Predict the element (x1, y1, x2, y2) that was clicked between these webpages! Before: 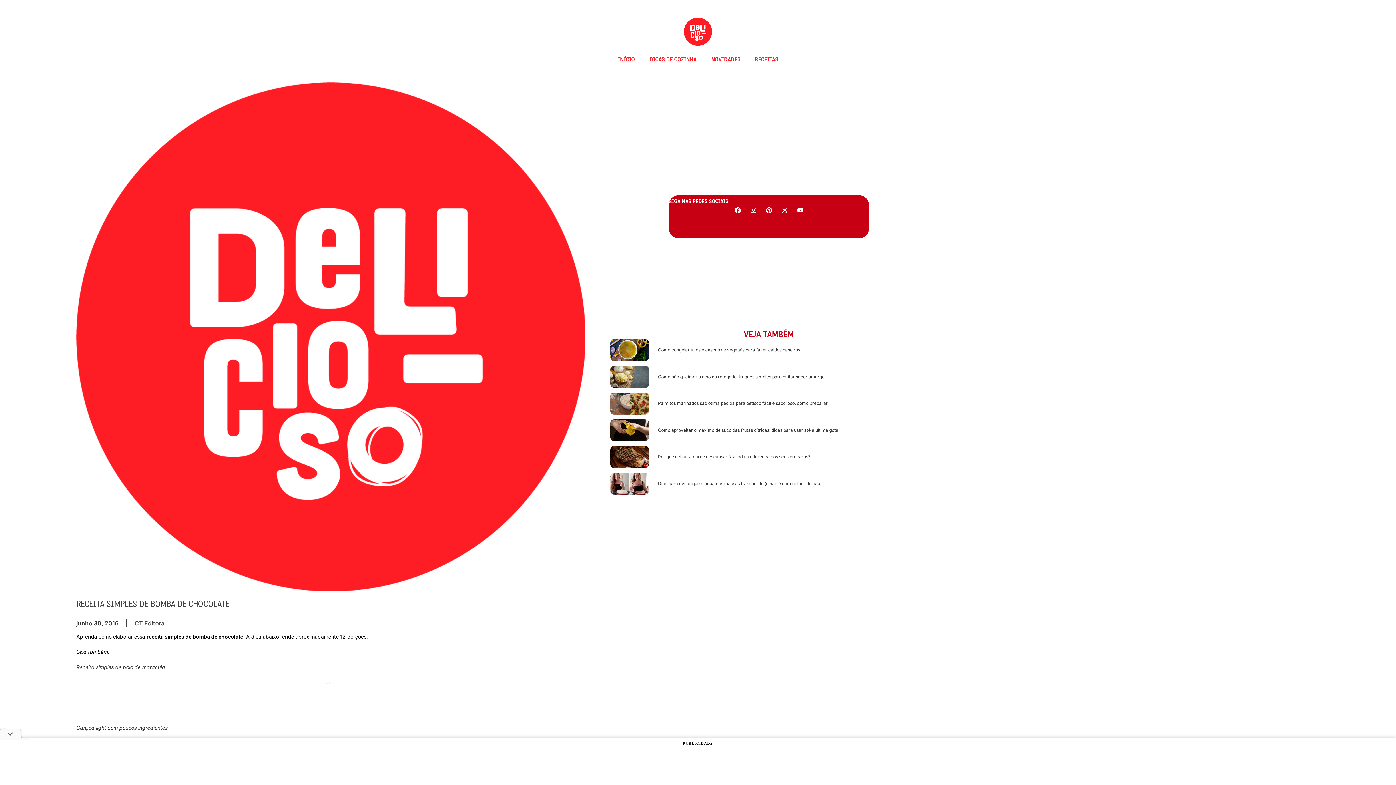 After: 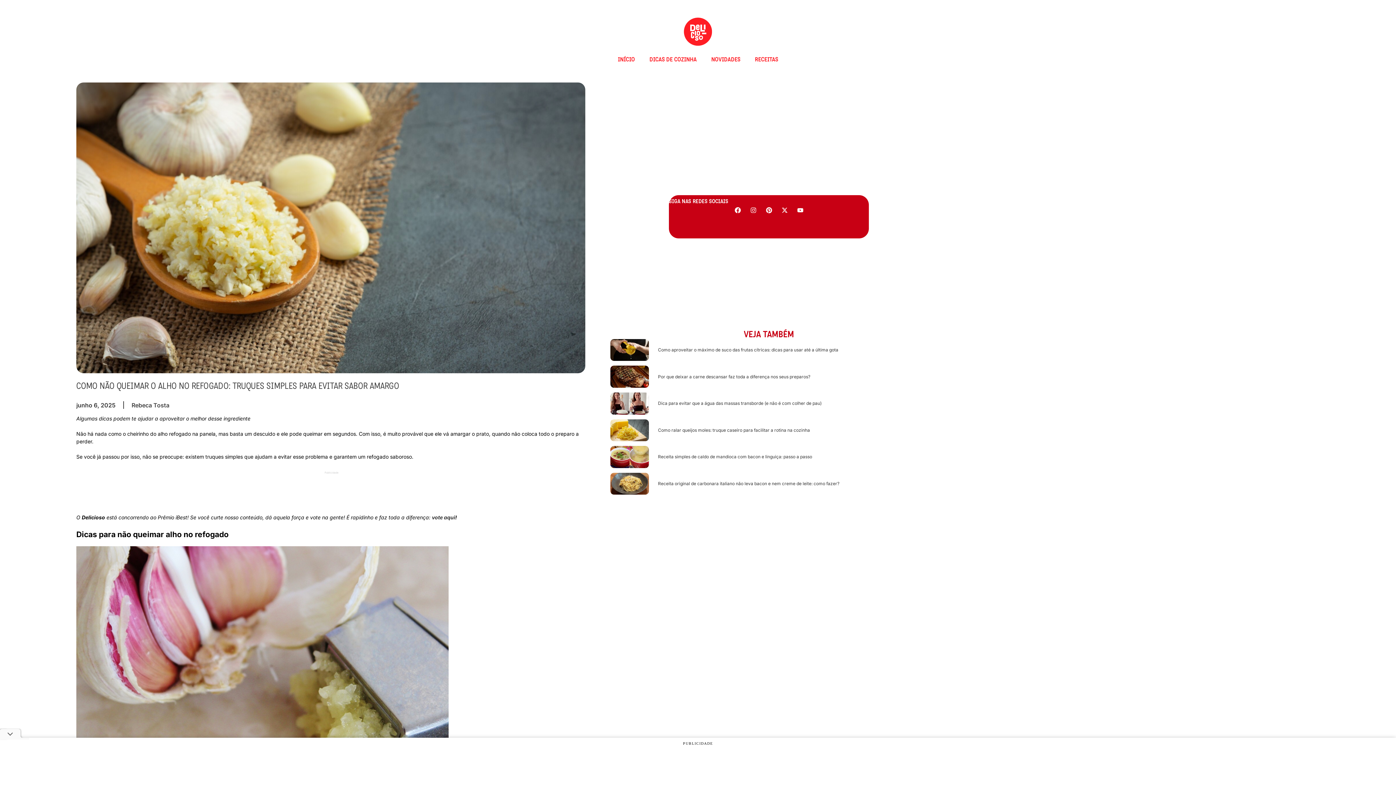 Action: bbox: (610, 365, 824, 387) label: Como não queimar o alho no refogado: truques simples para evitar sabor amargo